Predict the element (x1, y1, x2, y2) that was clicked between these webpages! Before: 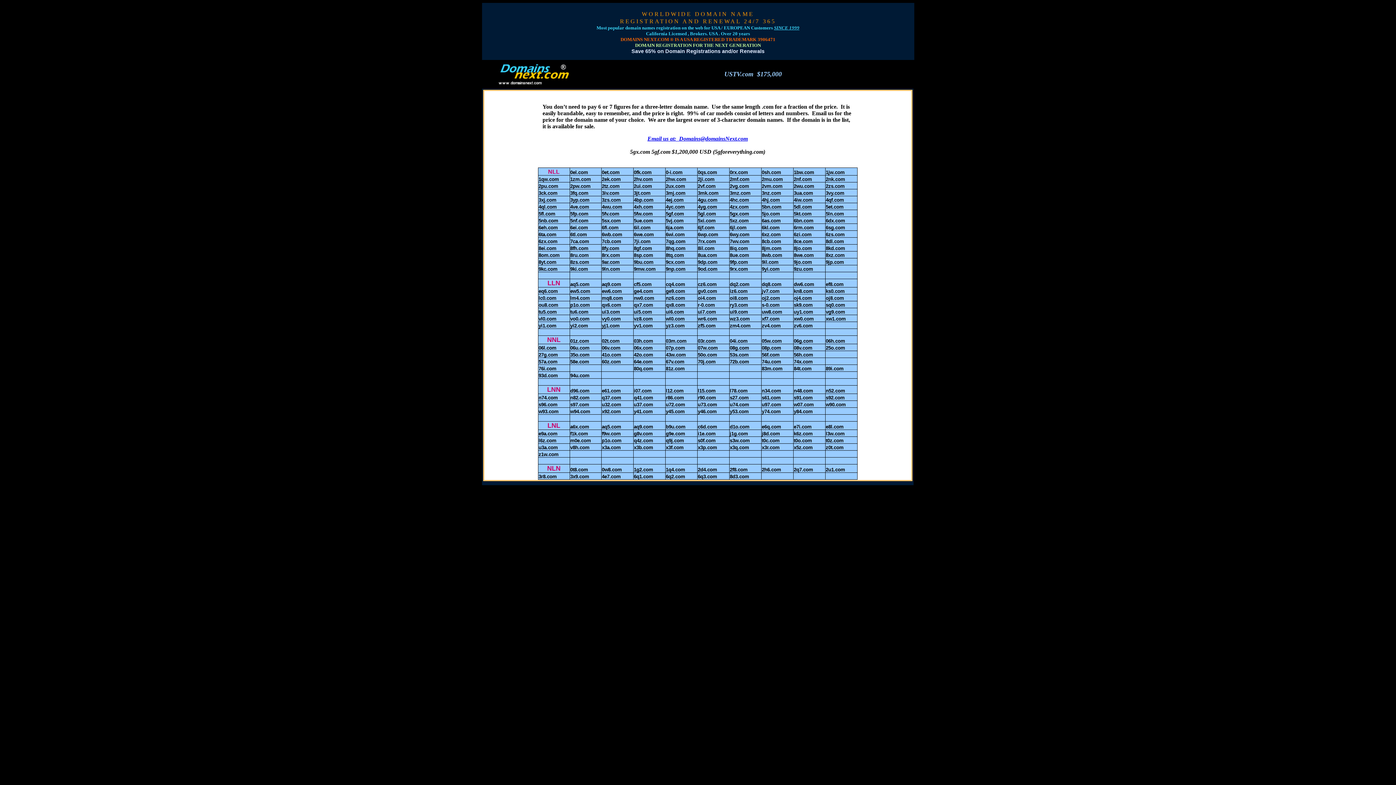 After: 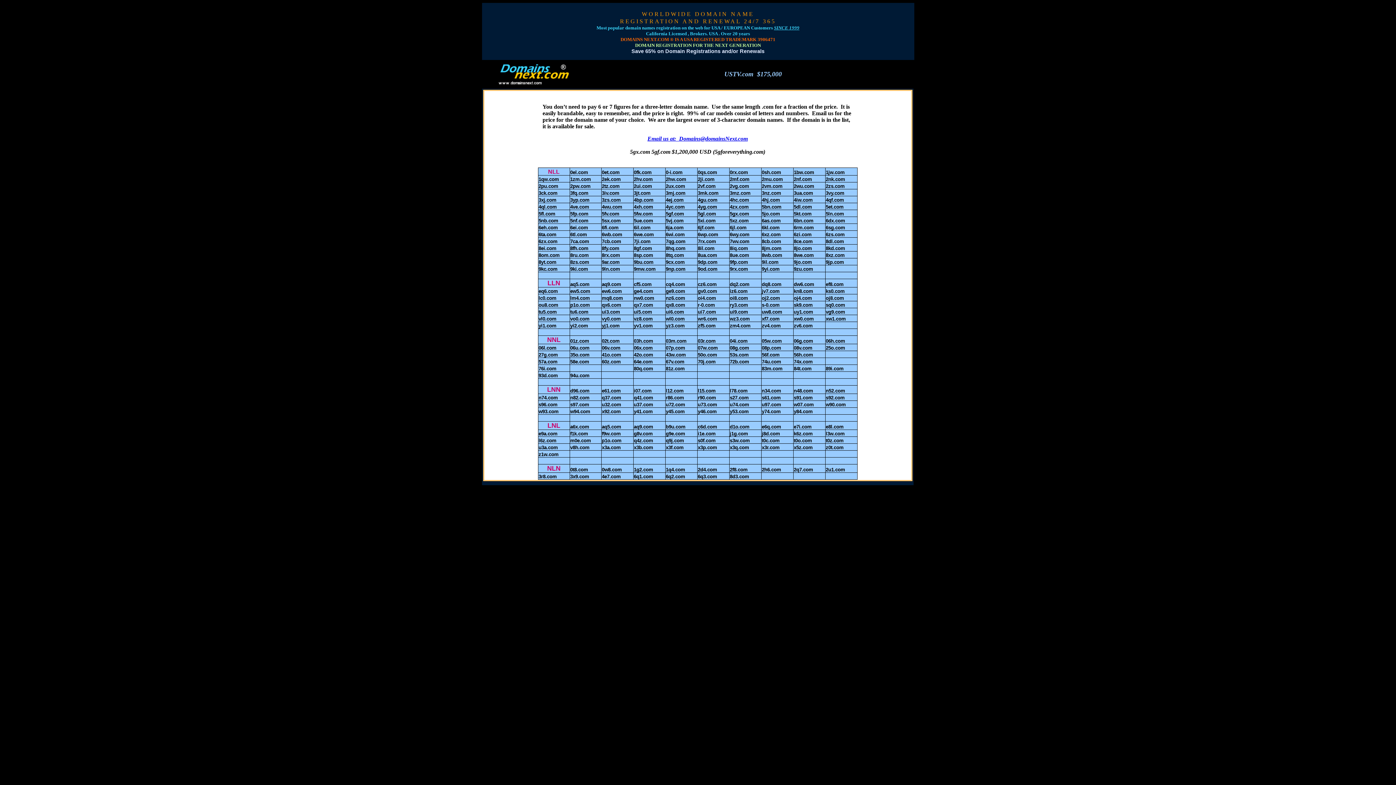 Action: label: Email us at:  Domains@domainsNext.com bbox: (647, 135, 748, 141)